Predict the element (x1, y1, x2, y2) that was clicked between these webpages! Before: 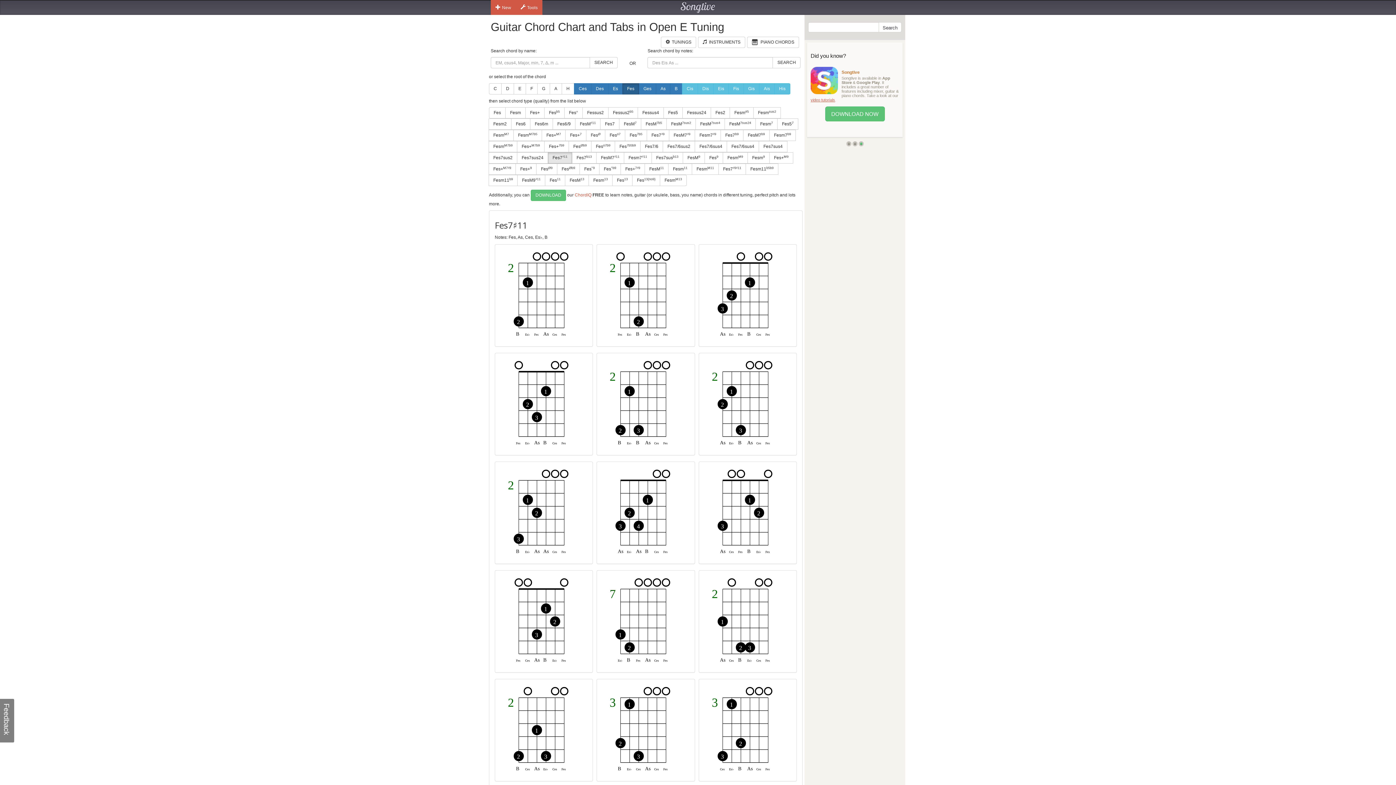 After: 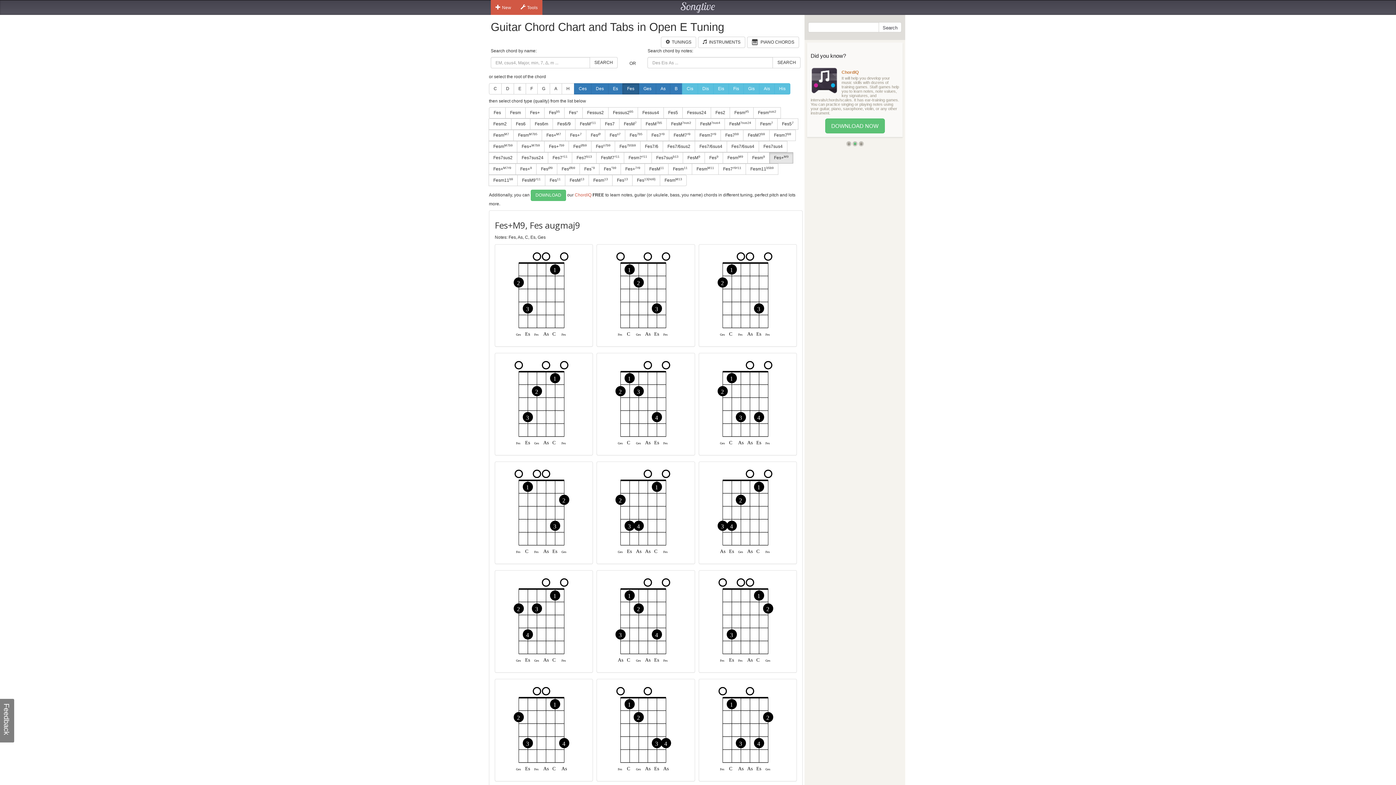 Action: label: Fes+M9 bbox: (769, 152, 793, 163)